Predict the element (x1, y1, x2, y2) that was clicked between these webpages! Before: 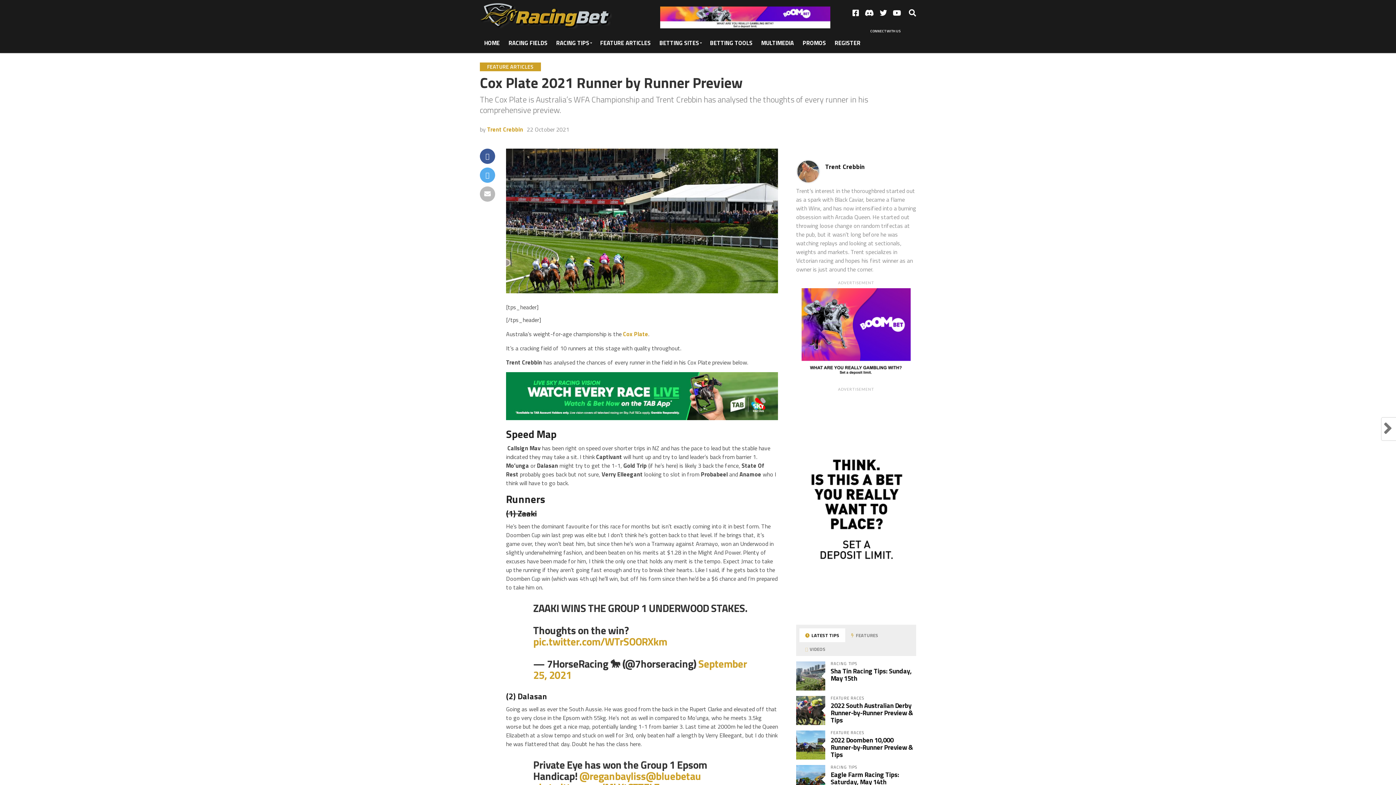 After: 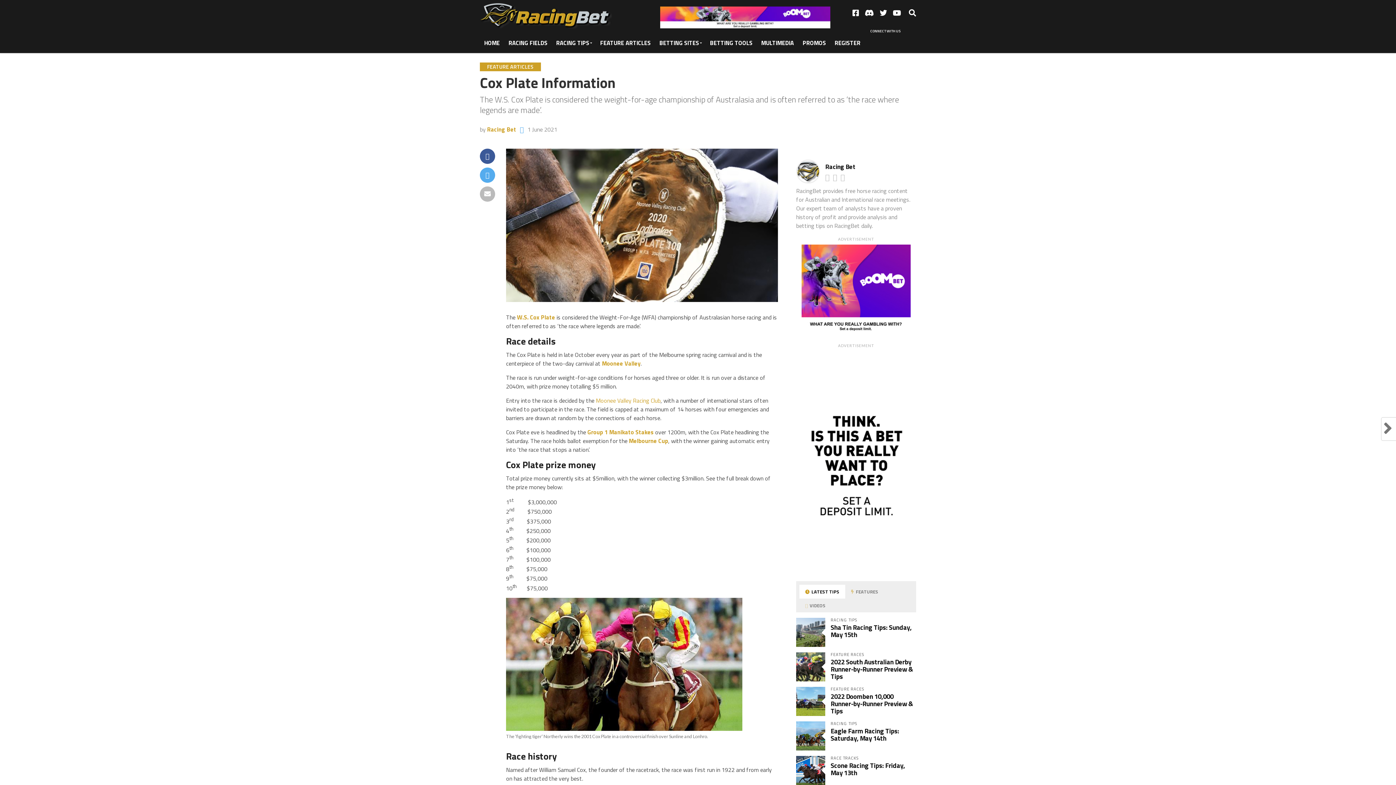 Action: label: Cox Plate bbox: (623, 329, 648, 338)